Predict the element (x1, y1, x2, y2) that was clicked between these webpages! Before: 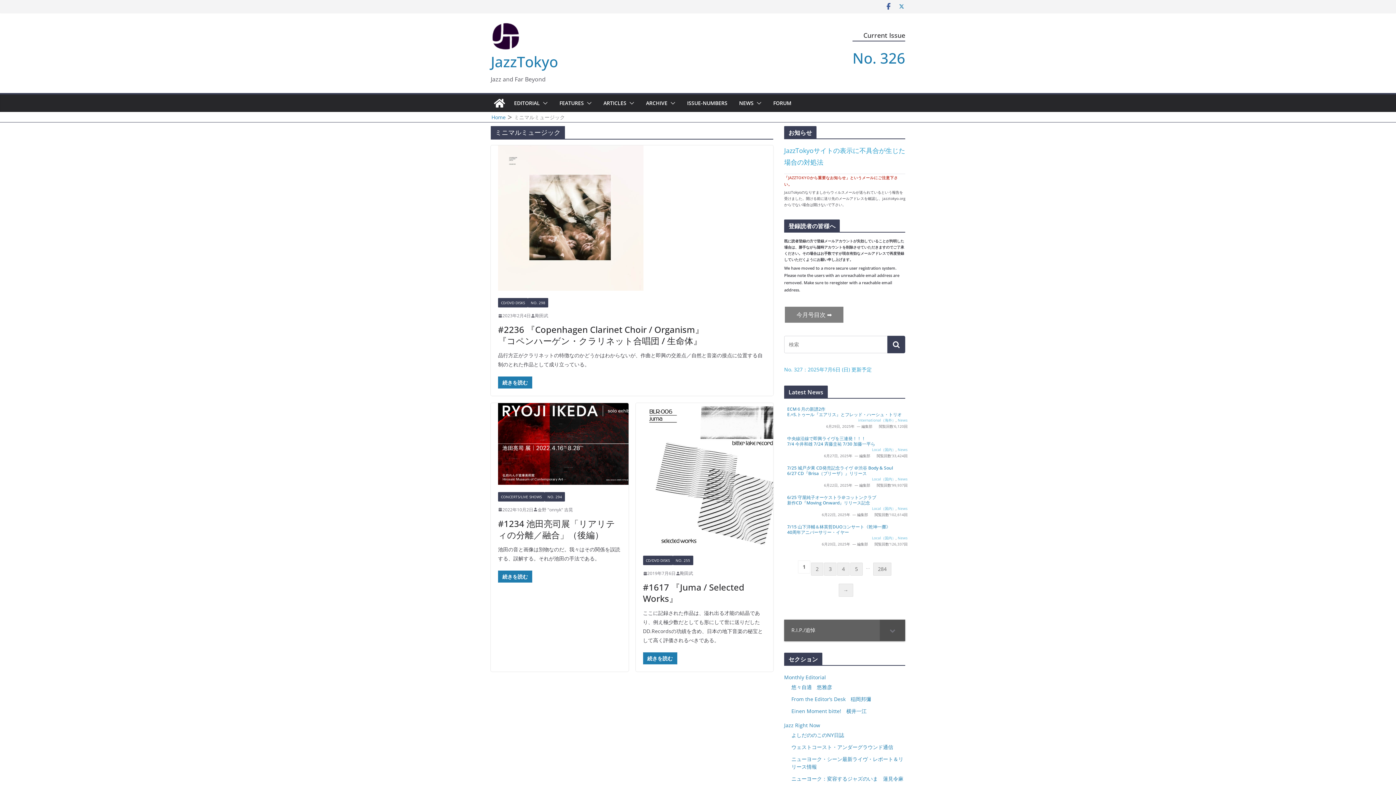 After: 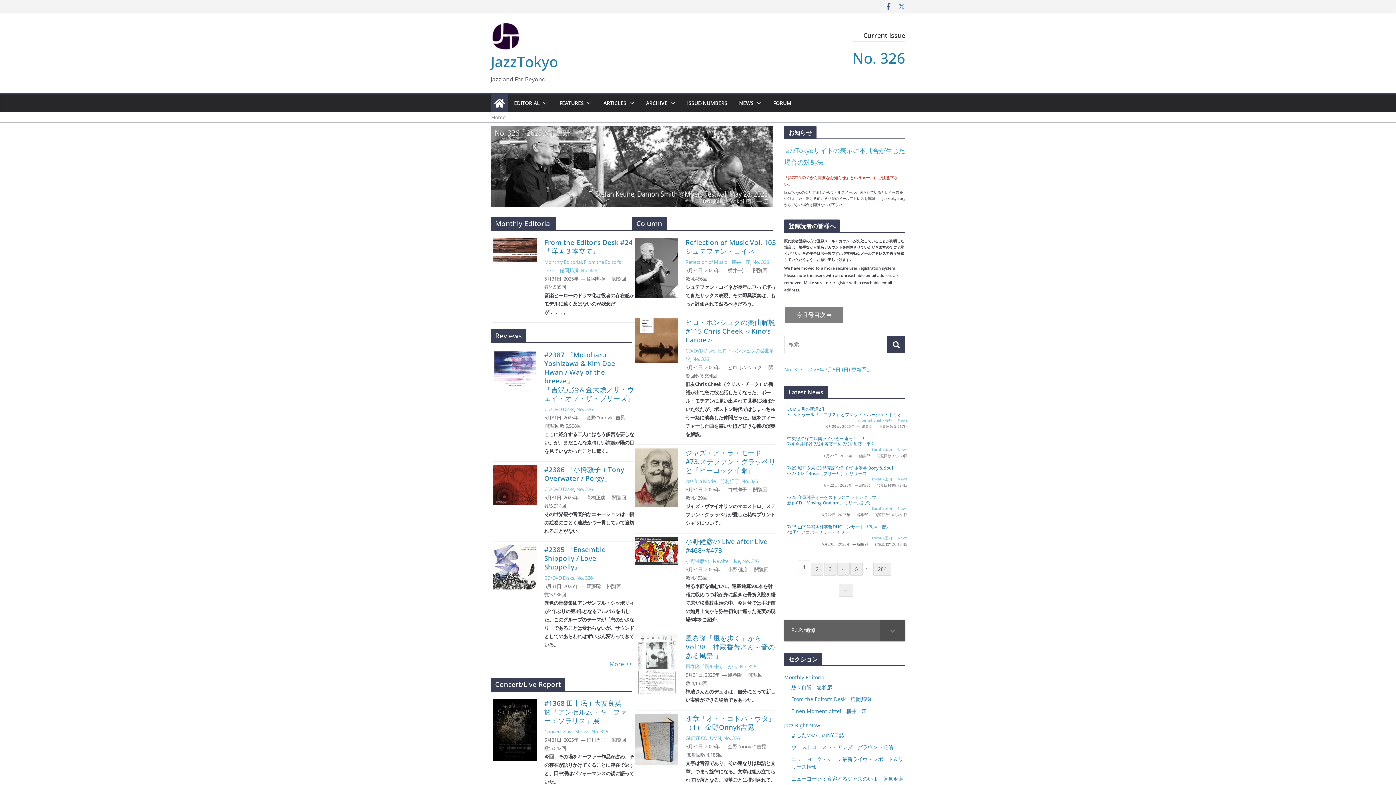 Action: bbox: (490, 94, 508, 112)